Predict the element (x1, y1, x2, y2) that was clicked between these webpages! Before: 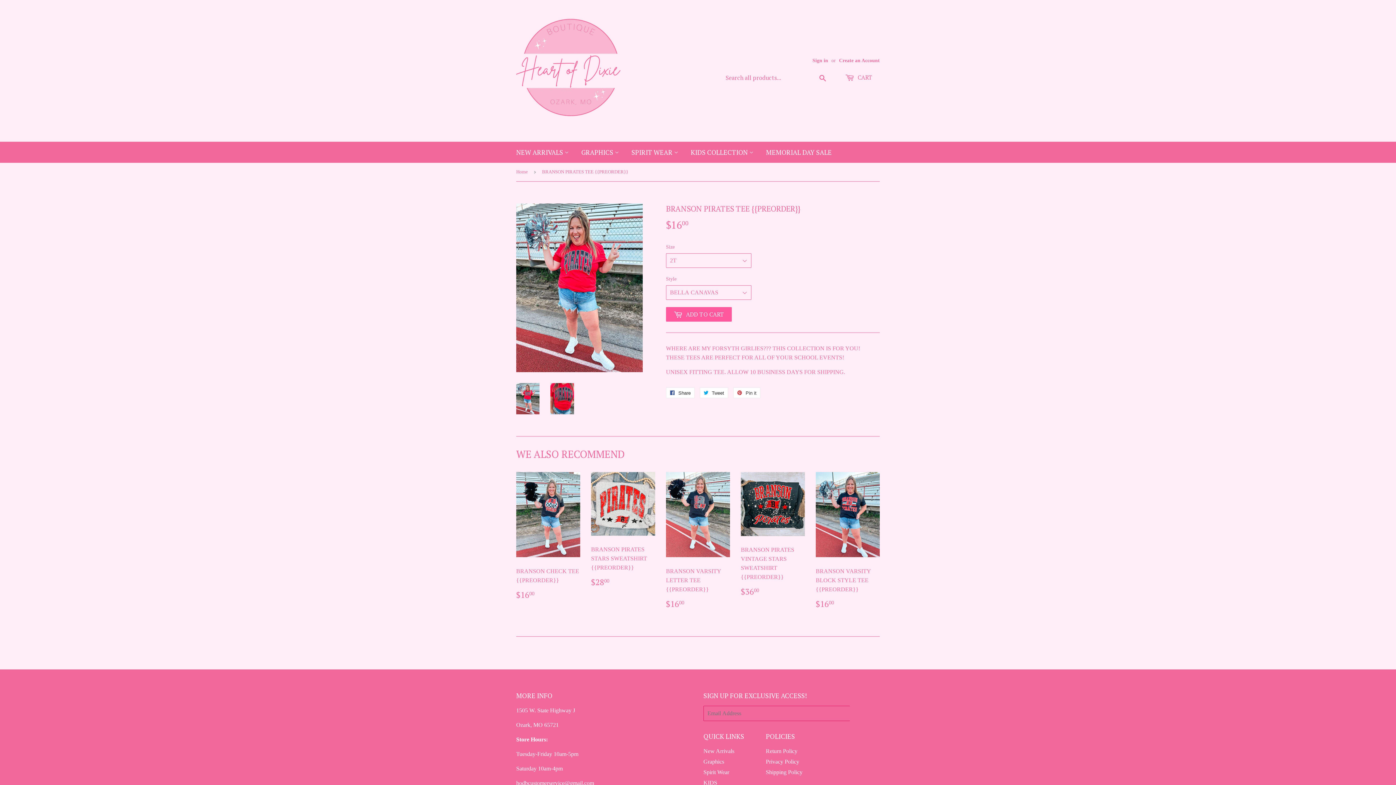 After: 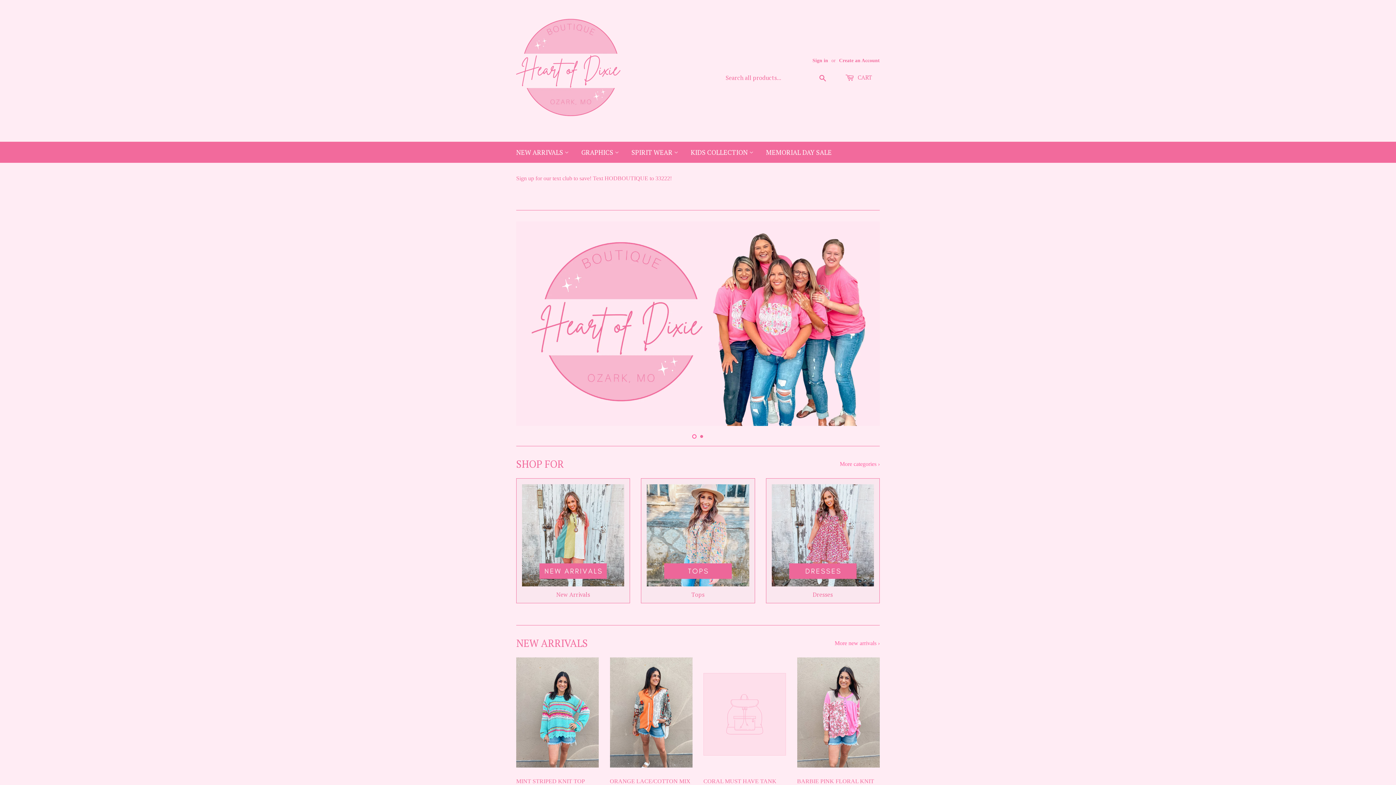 Action: bbox: (516, 162, 530, 181) label: Home